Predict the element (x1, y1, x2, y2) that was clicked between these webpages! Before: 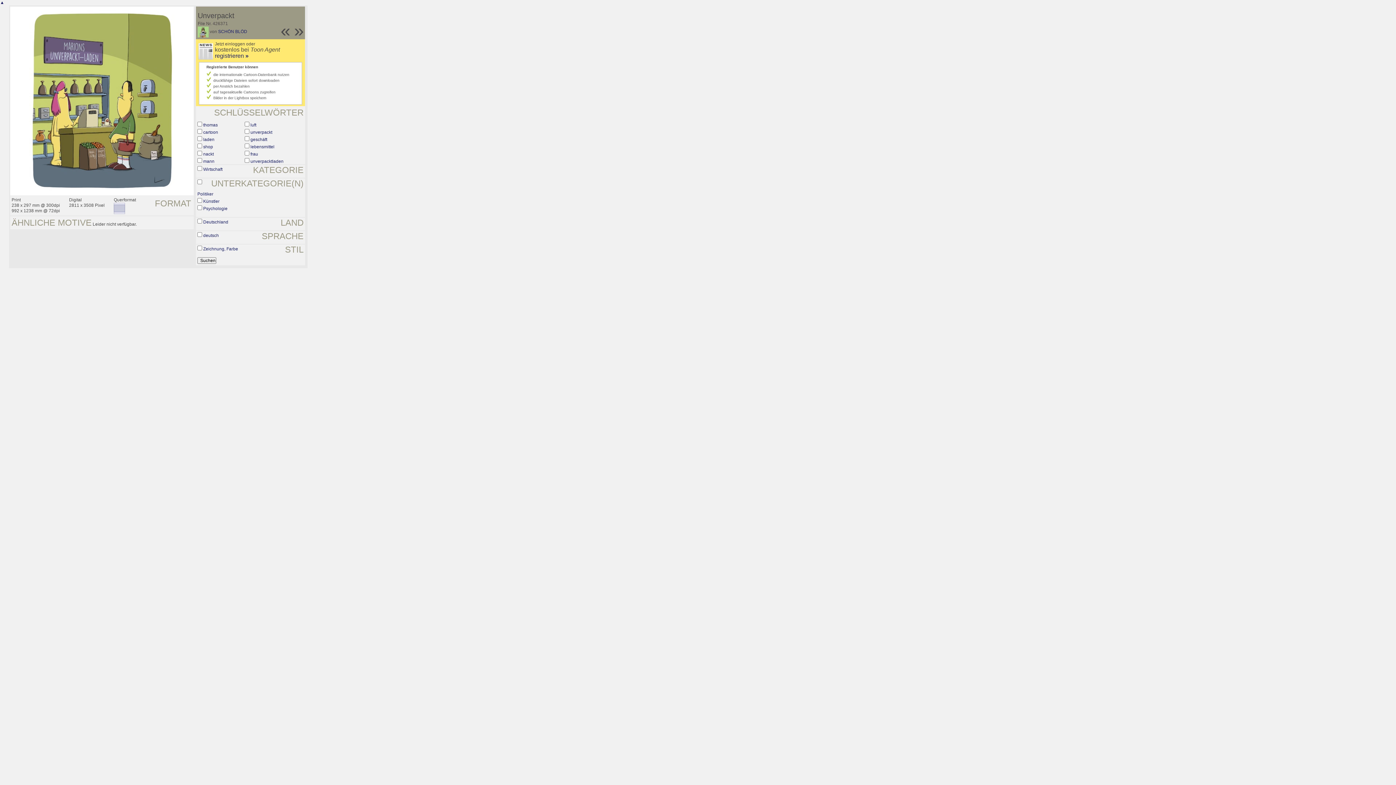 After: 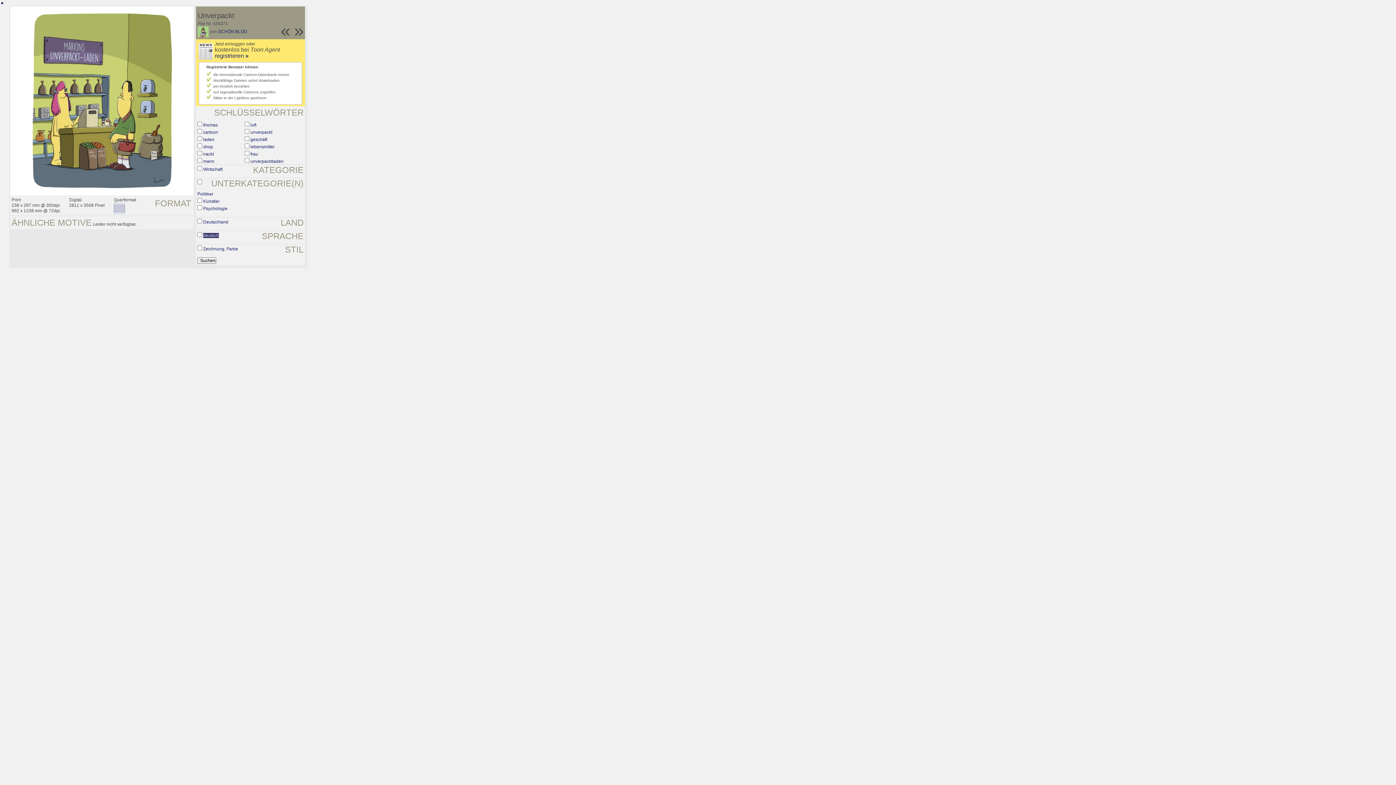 Action: bbox: (203, 233, 218, 238) label: deutsch